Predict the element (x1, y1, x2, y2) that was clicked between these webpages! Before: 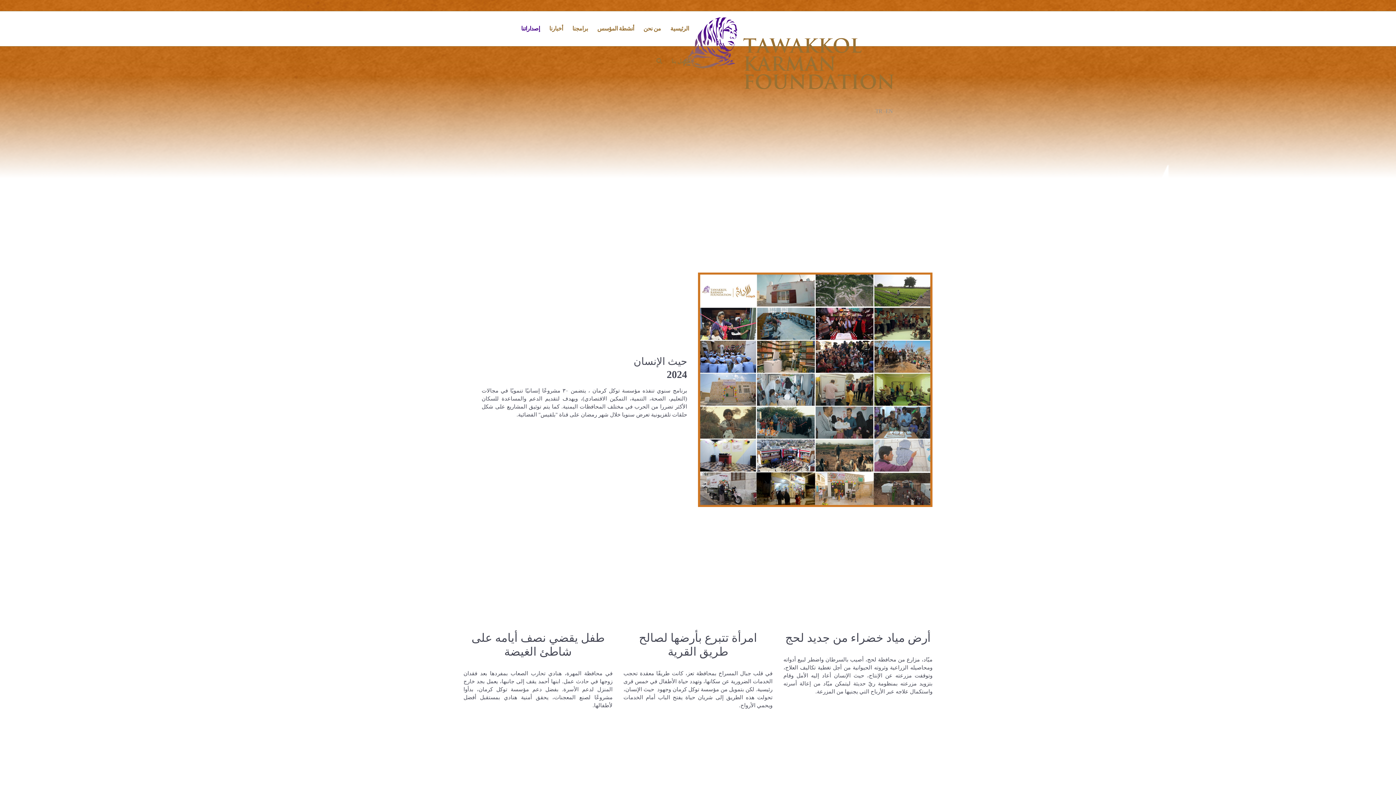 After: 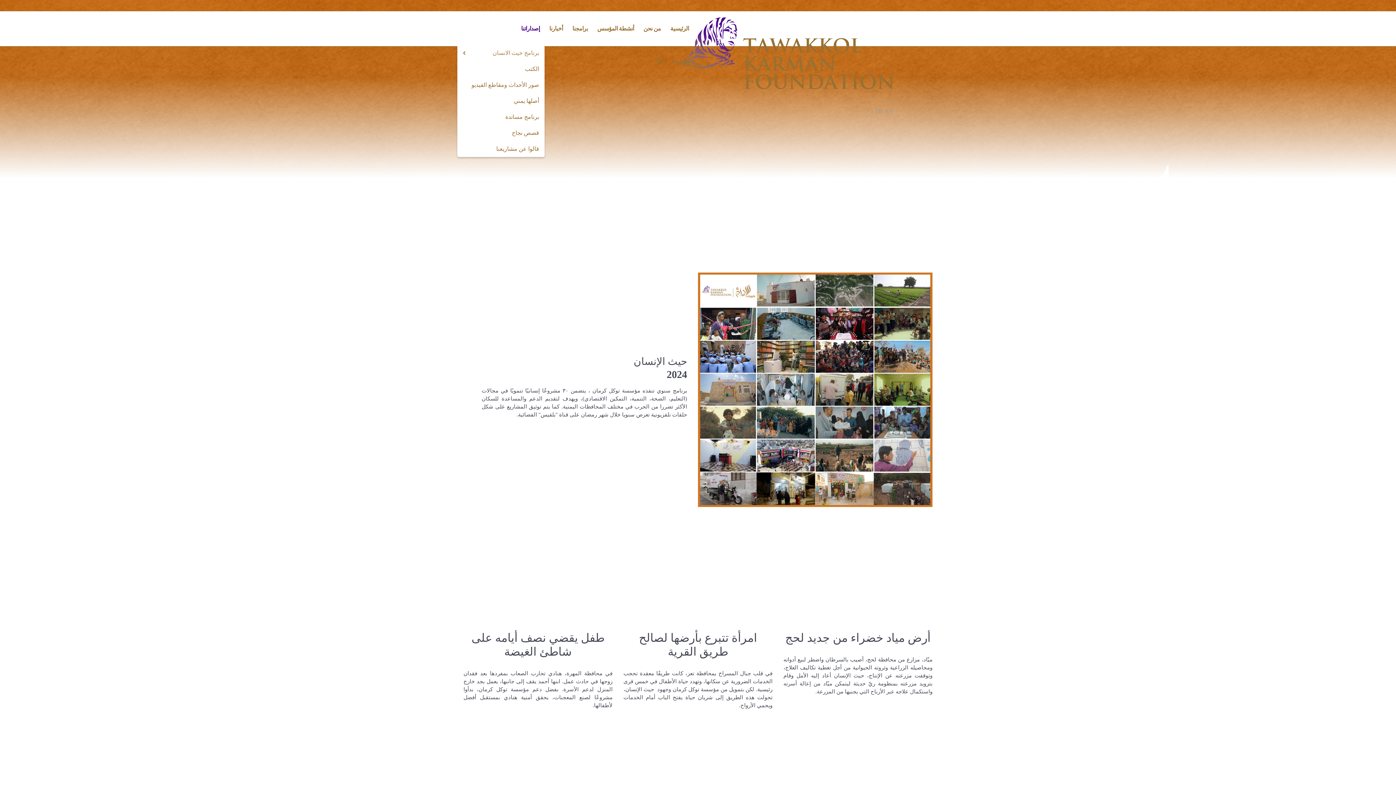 Action: bbox: (516, 12, 544, 45) label: إصداراتنا